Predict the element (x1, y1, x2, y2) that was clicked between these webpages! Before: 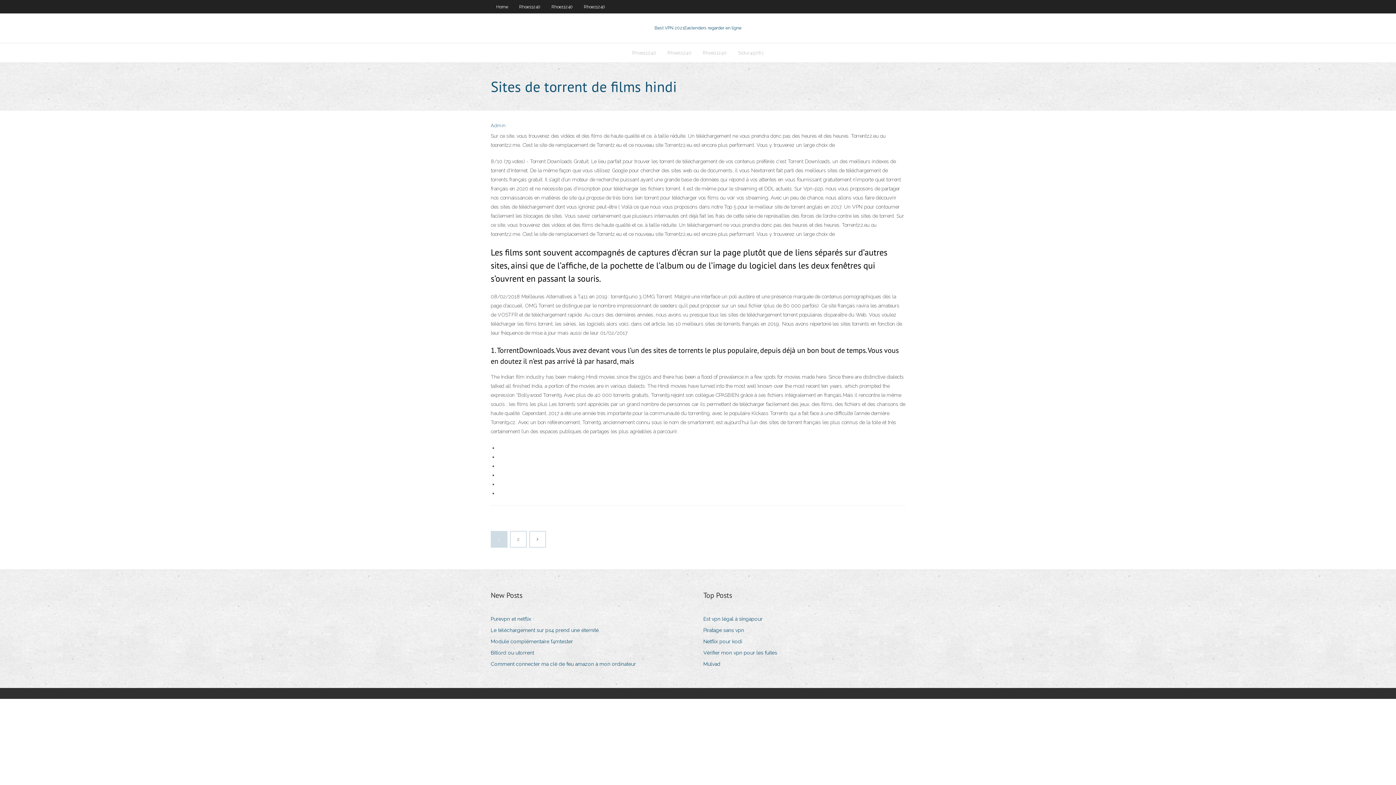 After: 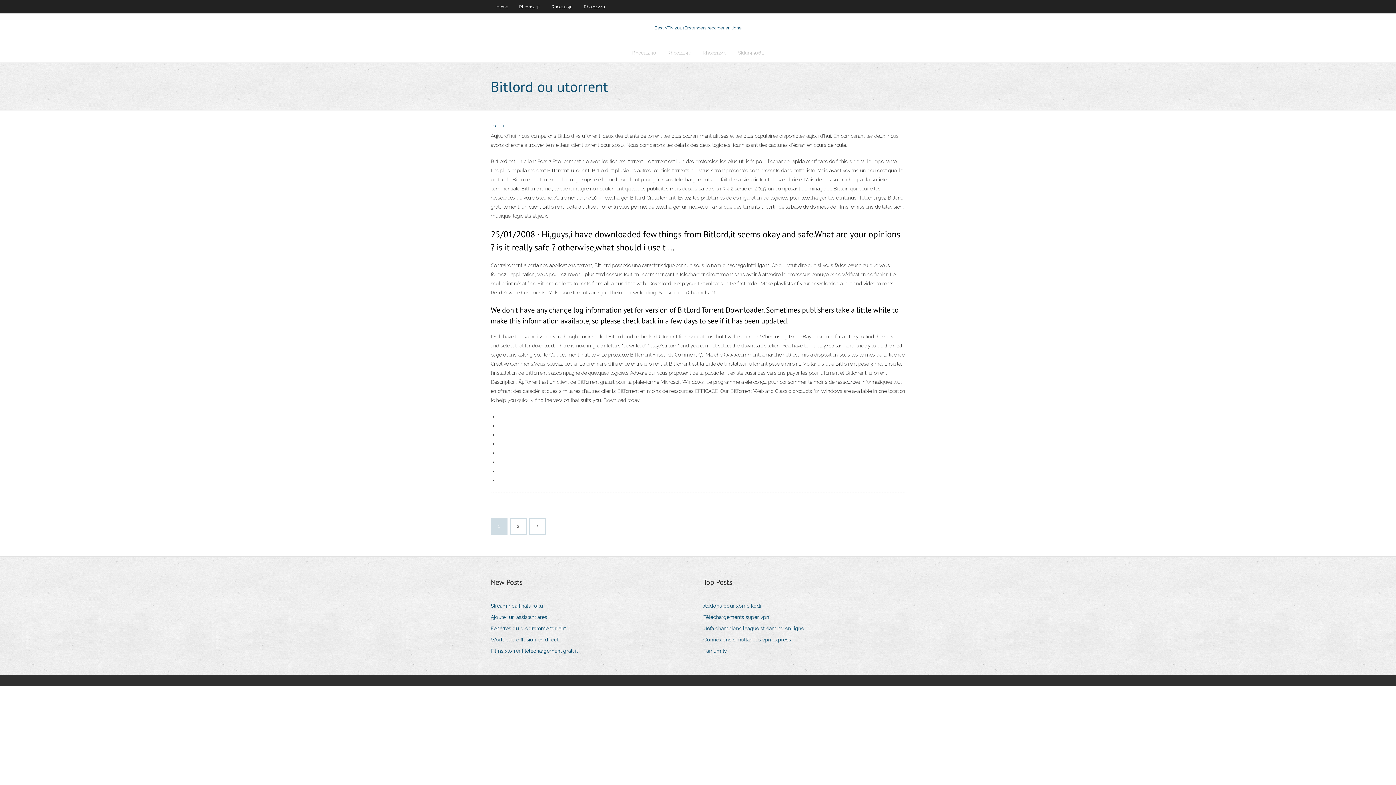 Action: label: Bitlord ou utorrent bbox: (490, 648, 539, 658)